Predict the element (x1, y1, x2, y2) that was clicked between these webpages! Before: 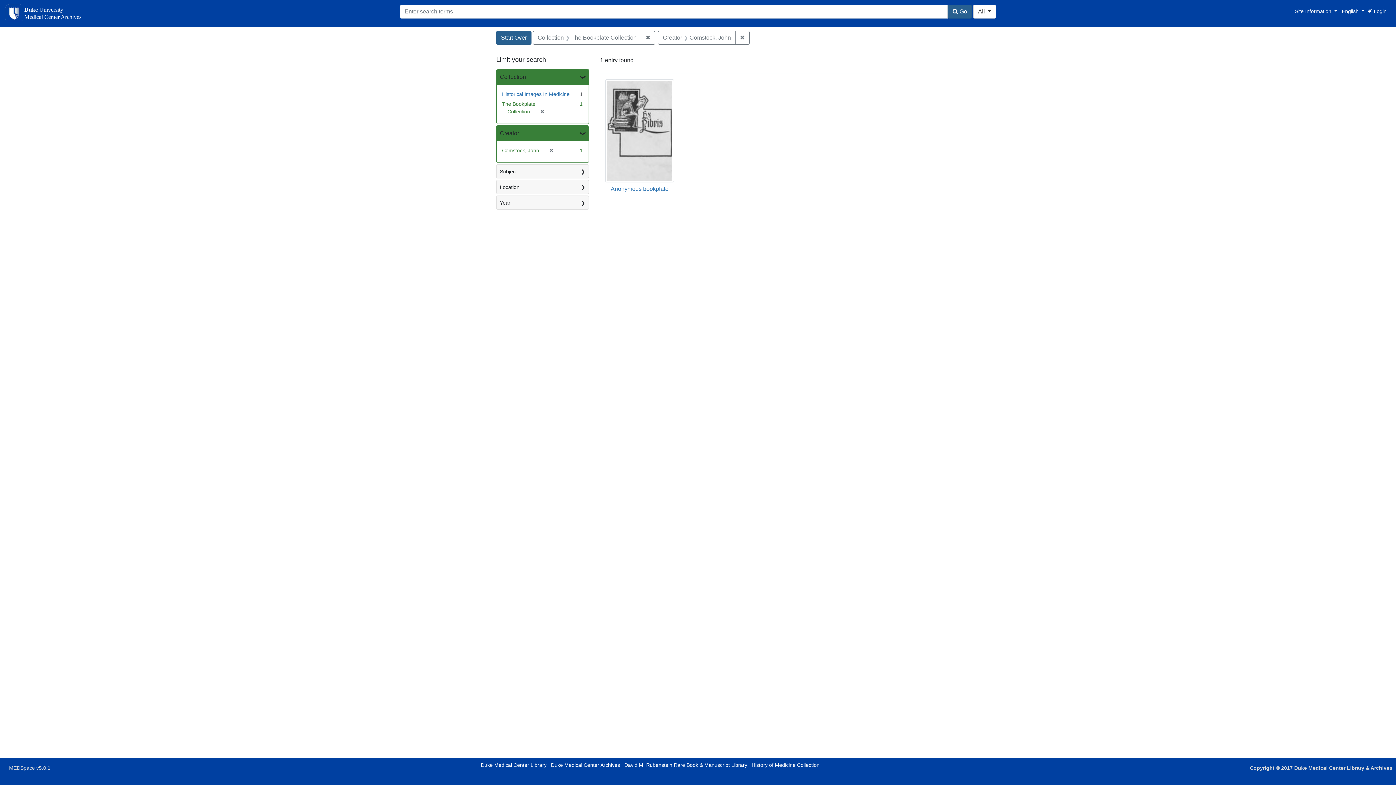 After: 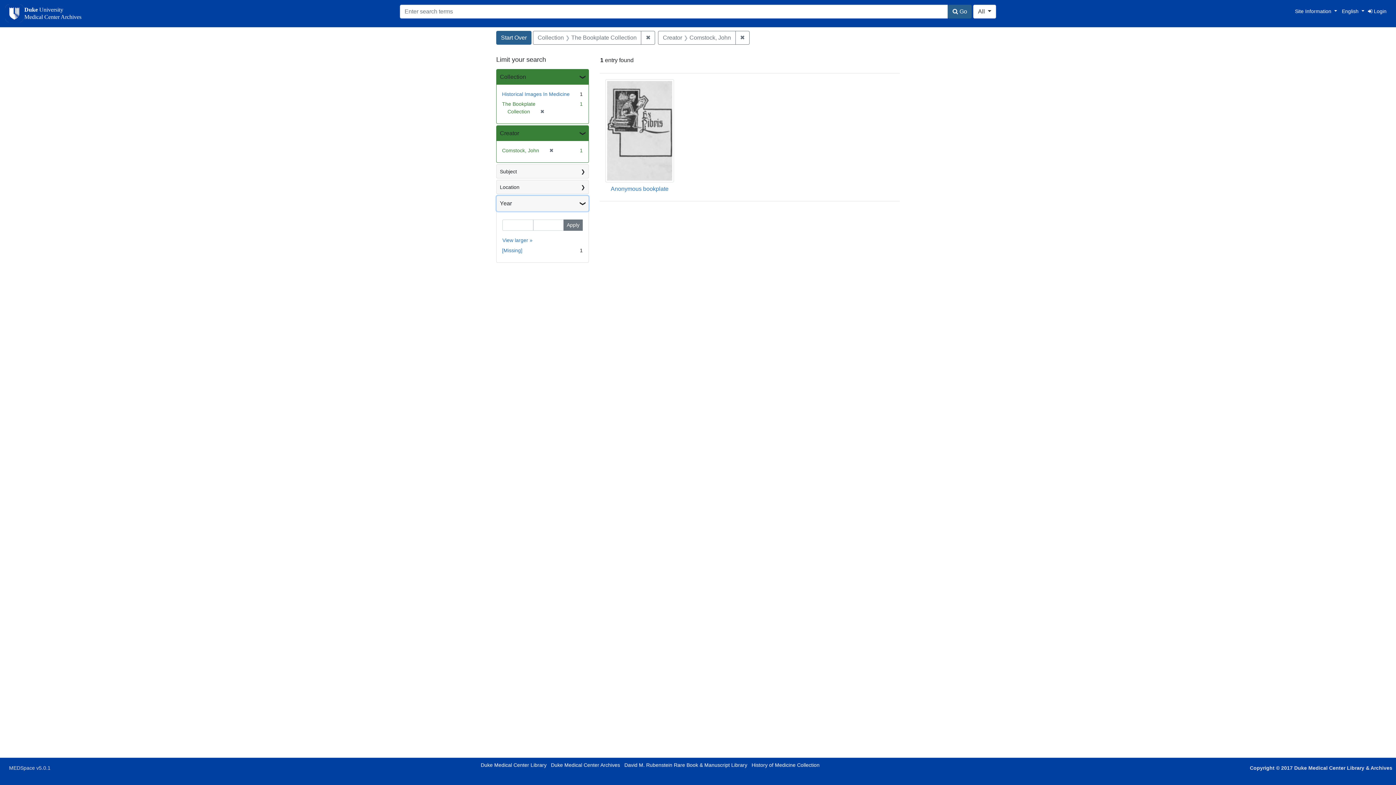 Action: label: Year bbox: (496, 196, 588, 209)